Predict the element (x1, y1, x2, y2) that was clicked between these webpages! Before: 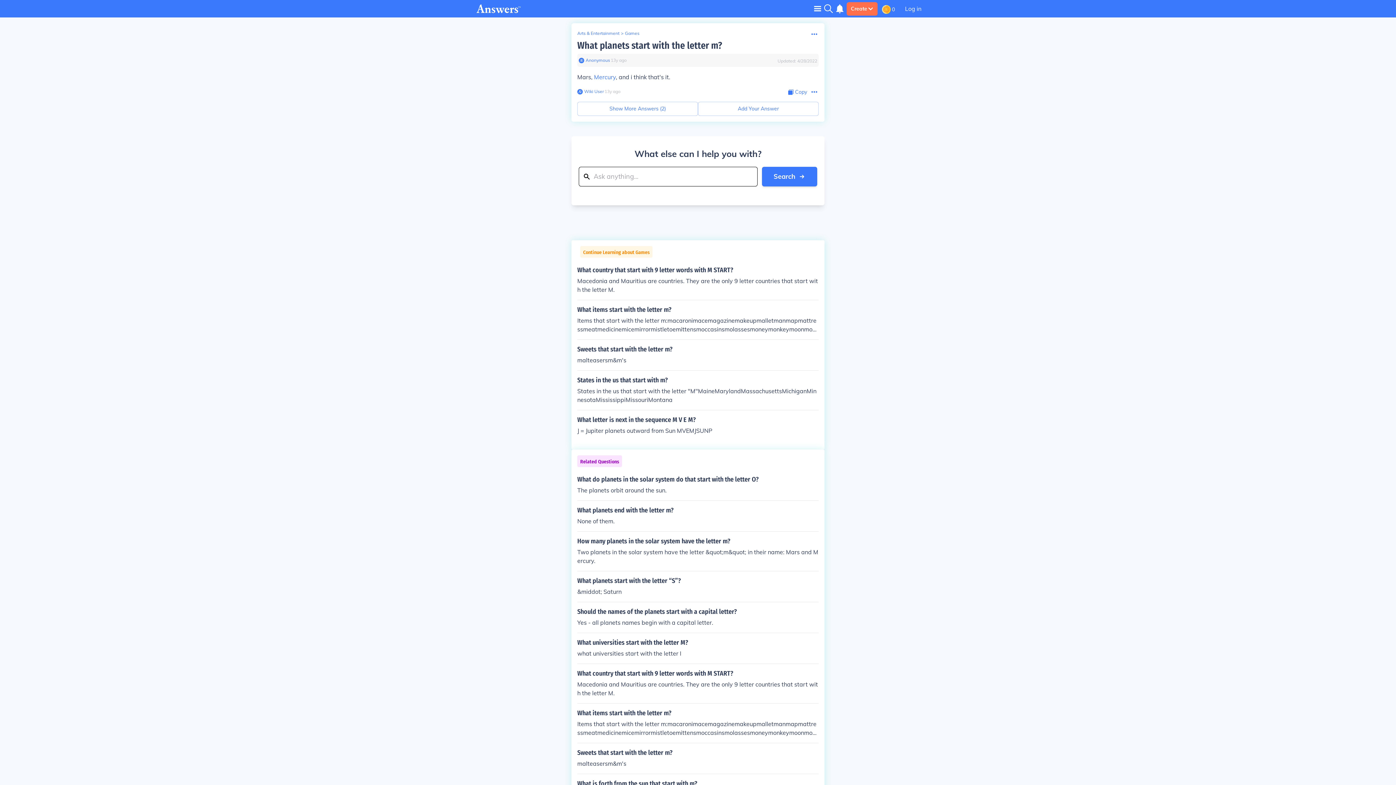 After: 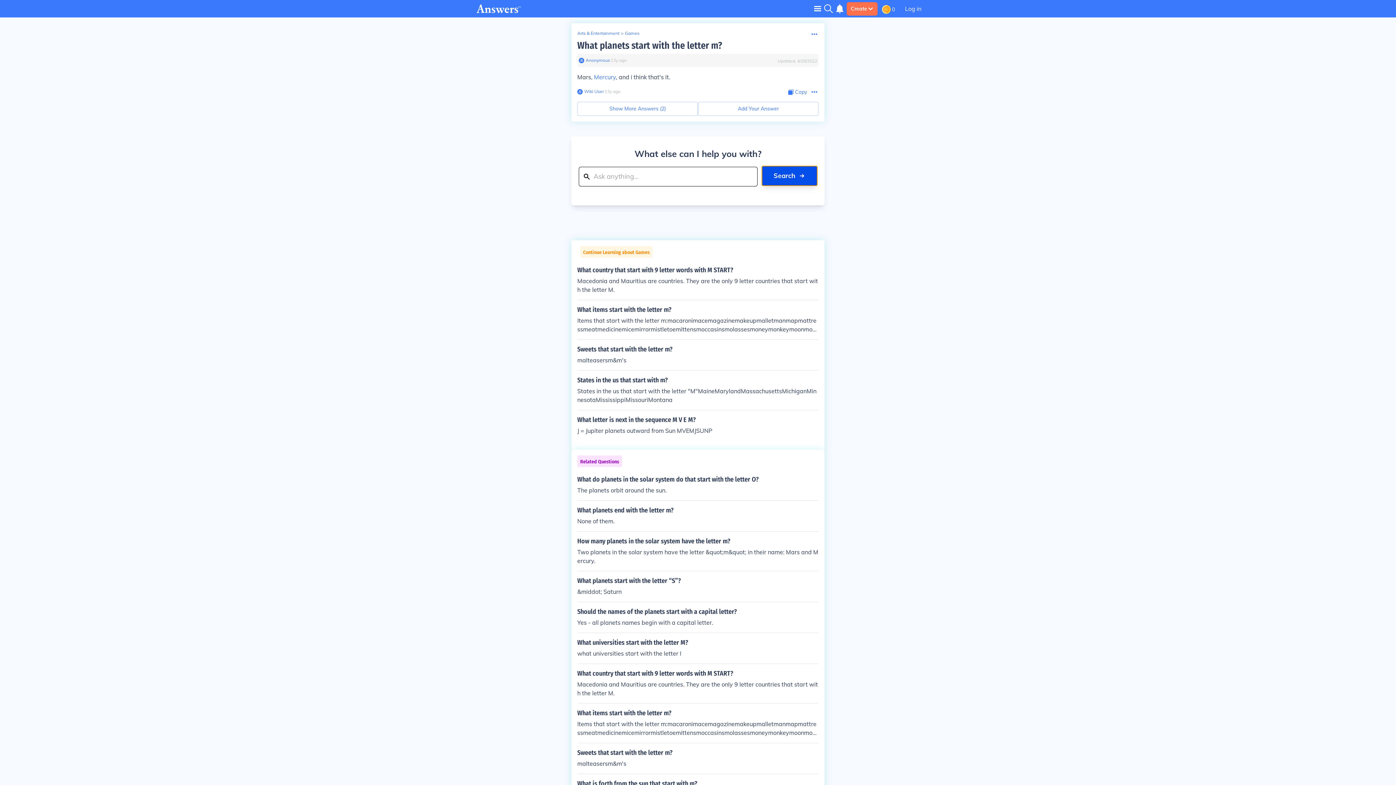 Action: bbox: (762, 166, 817, 186) label: Search